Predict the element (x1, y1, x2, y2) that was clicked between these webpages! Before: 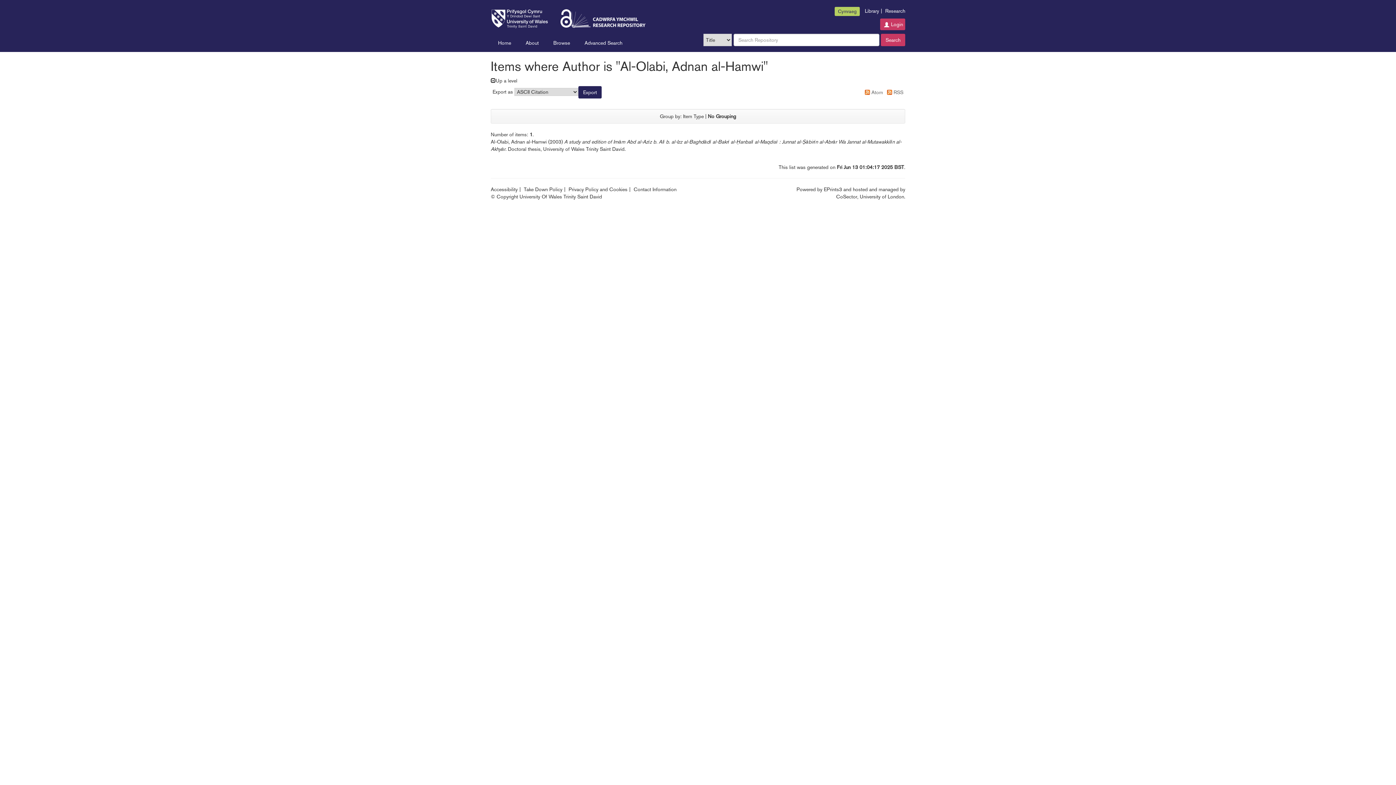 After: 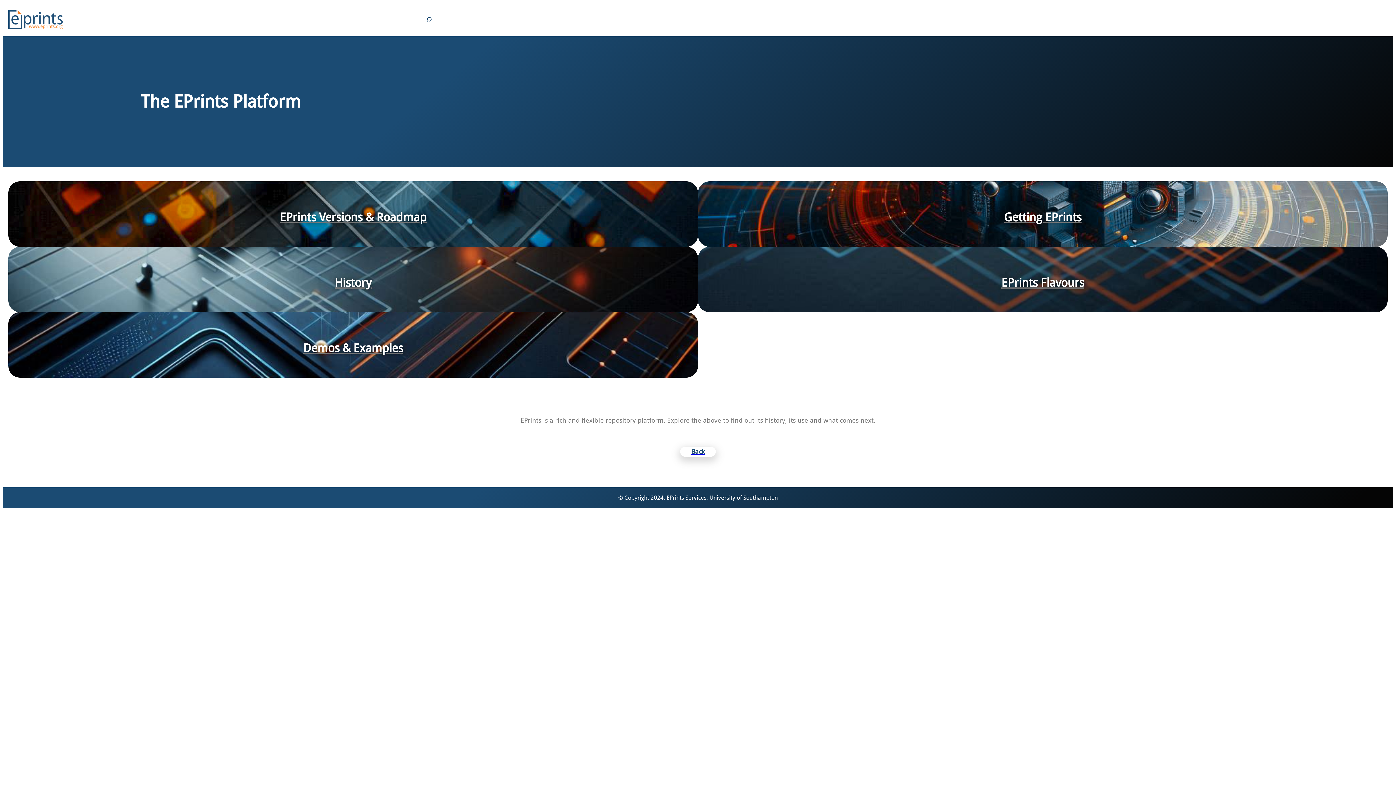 Action: bbox: (824, 186, 842, 192) label: EPrints3